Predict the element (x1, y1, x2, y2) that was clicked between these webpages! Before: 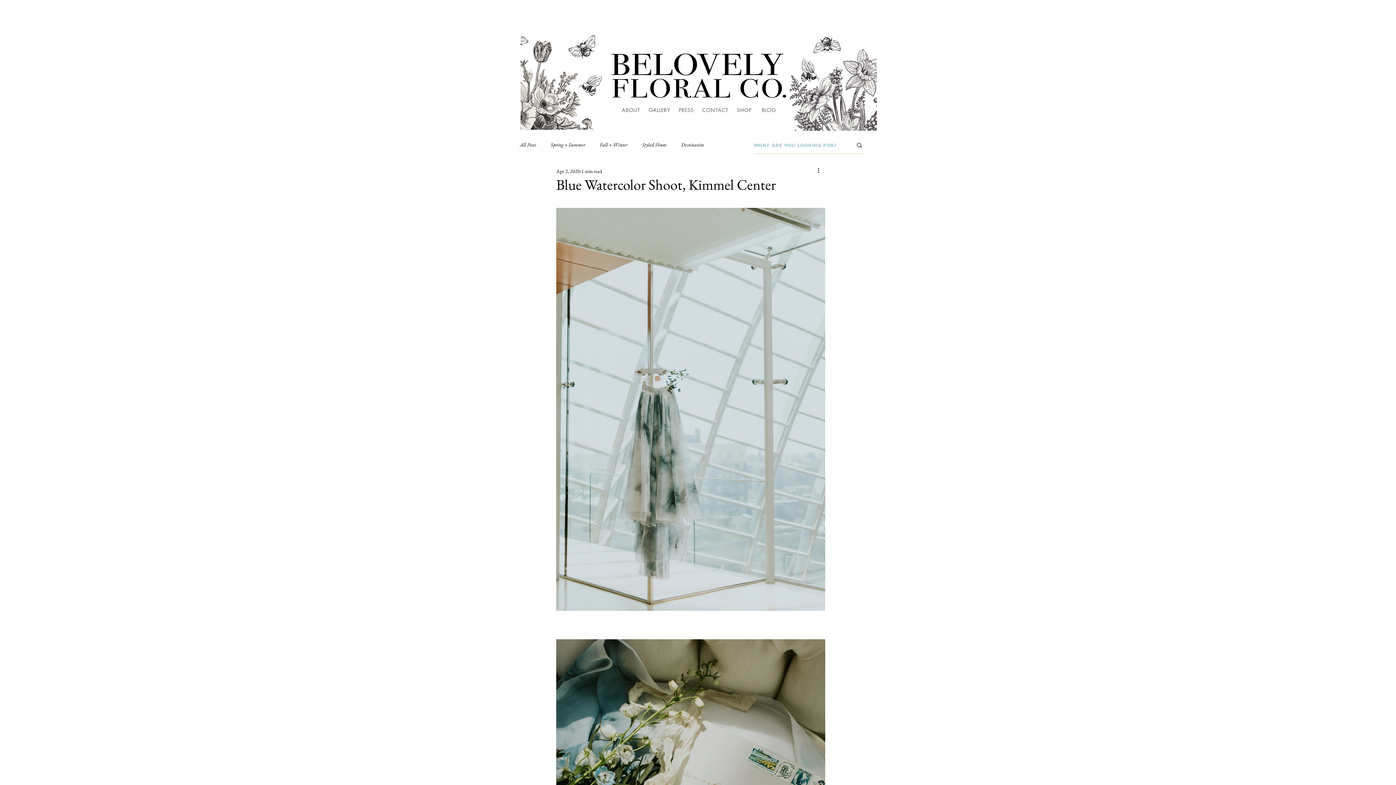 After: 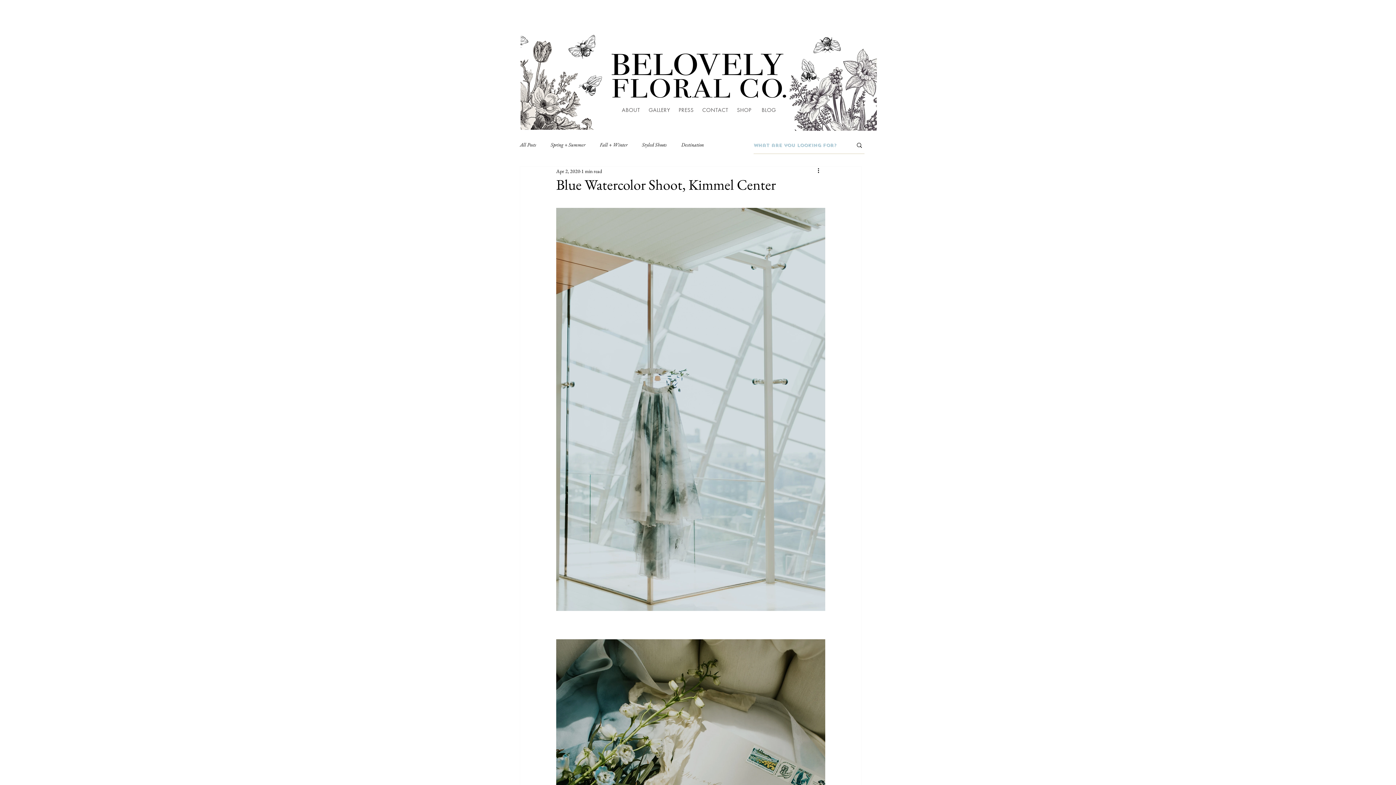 Action: bbox: (737, 106, 751, 113) label: SHOP